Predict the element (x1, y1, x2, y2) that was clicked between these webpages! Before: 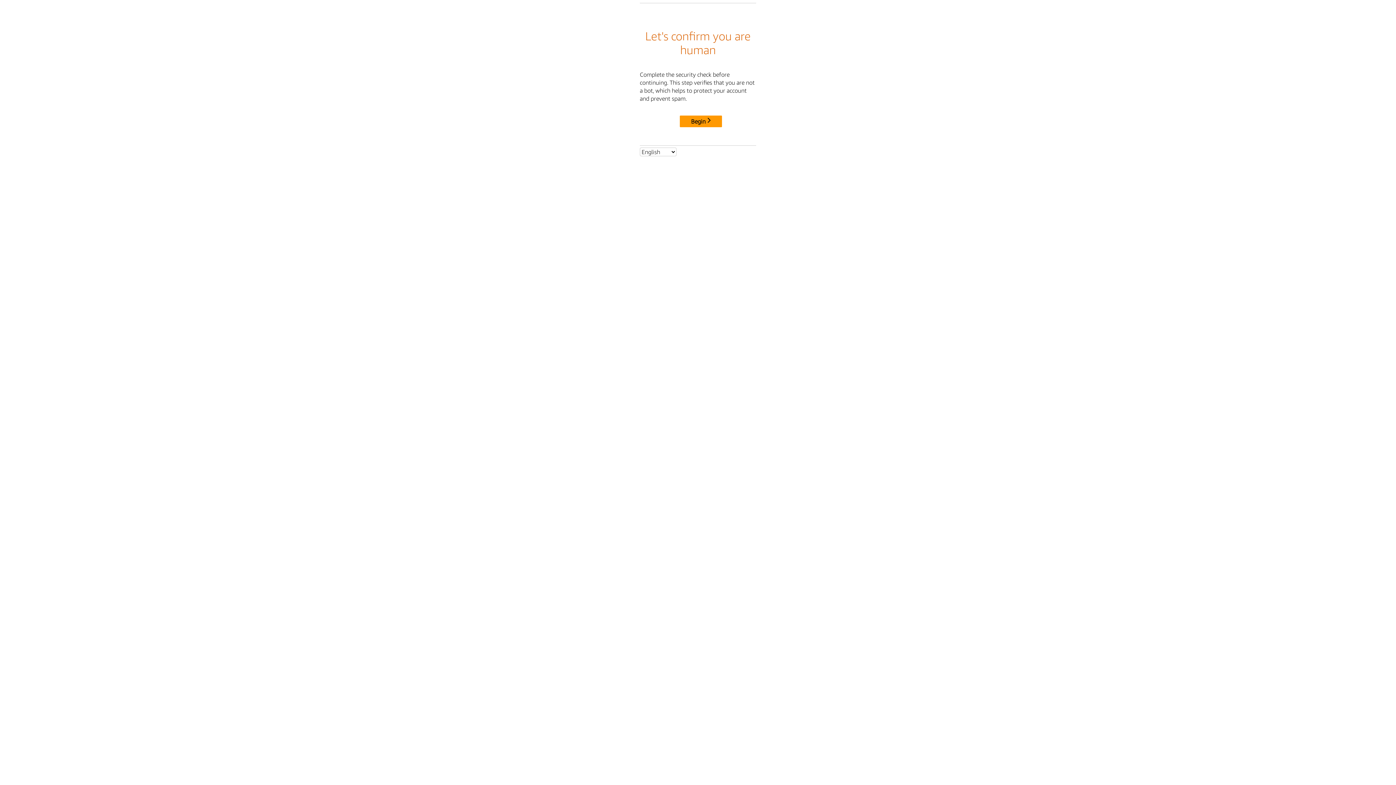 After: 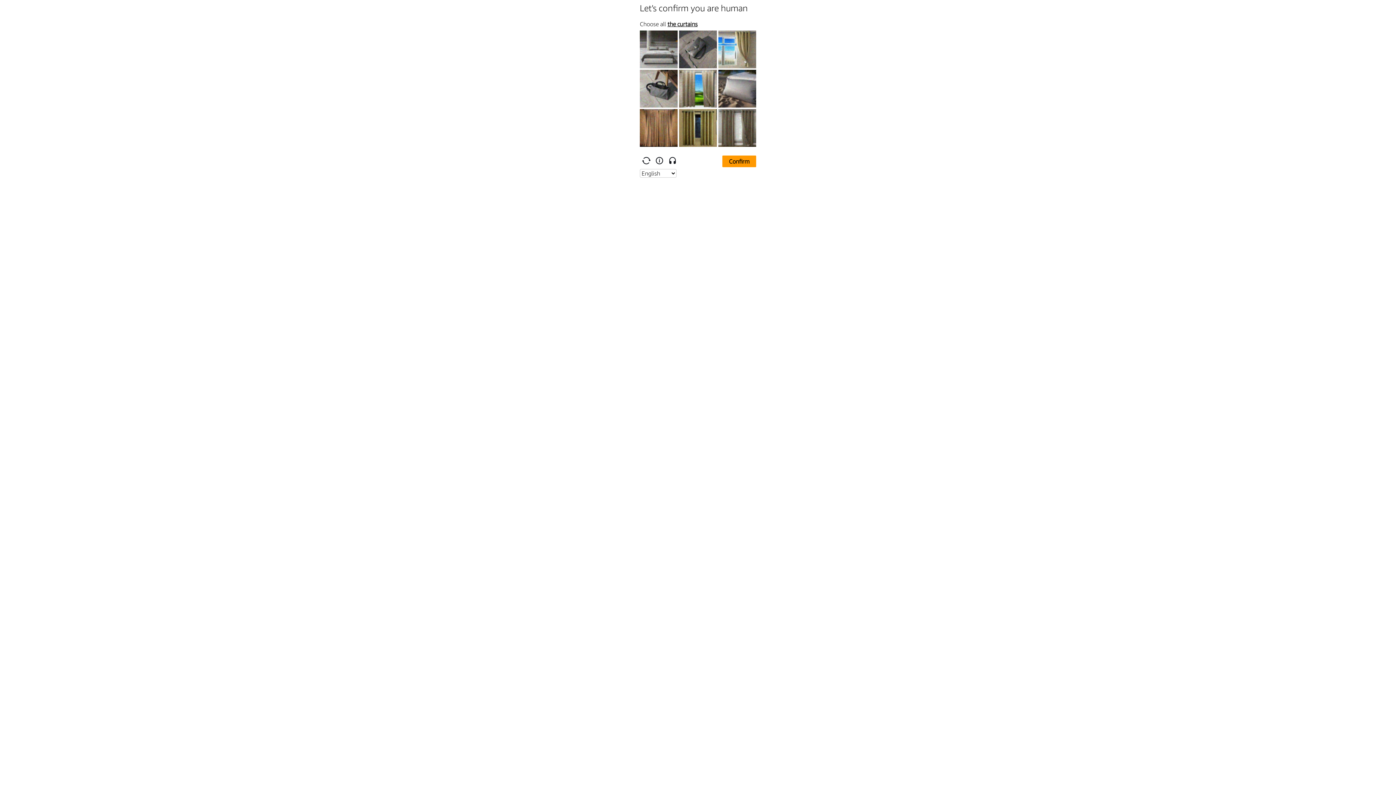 Action: bbox: (680, 115, 722, 127) label: Begin